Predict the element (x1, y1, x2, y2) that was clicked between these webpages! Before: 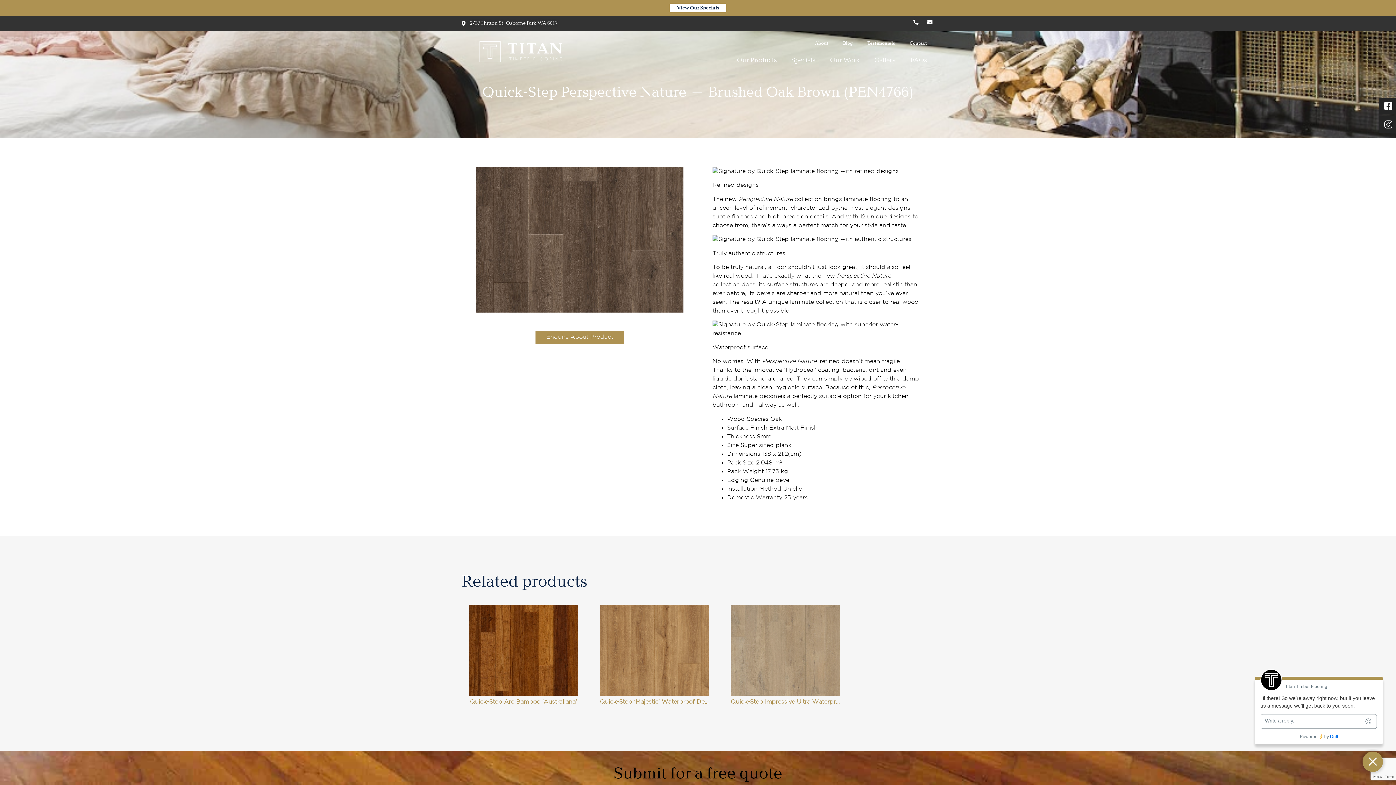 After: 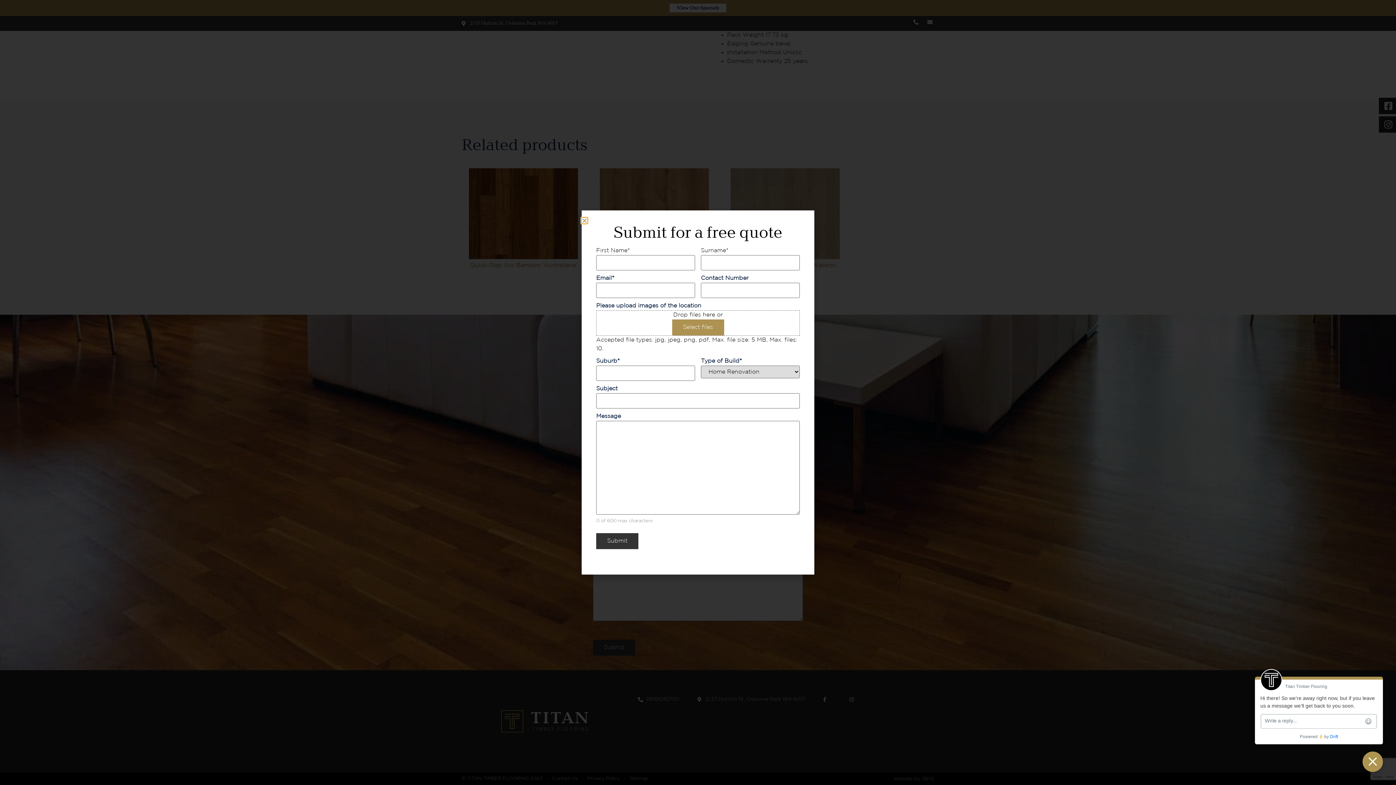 Action: bbox: (926, 19, 934, 24)